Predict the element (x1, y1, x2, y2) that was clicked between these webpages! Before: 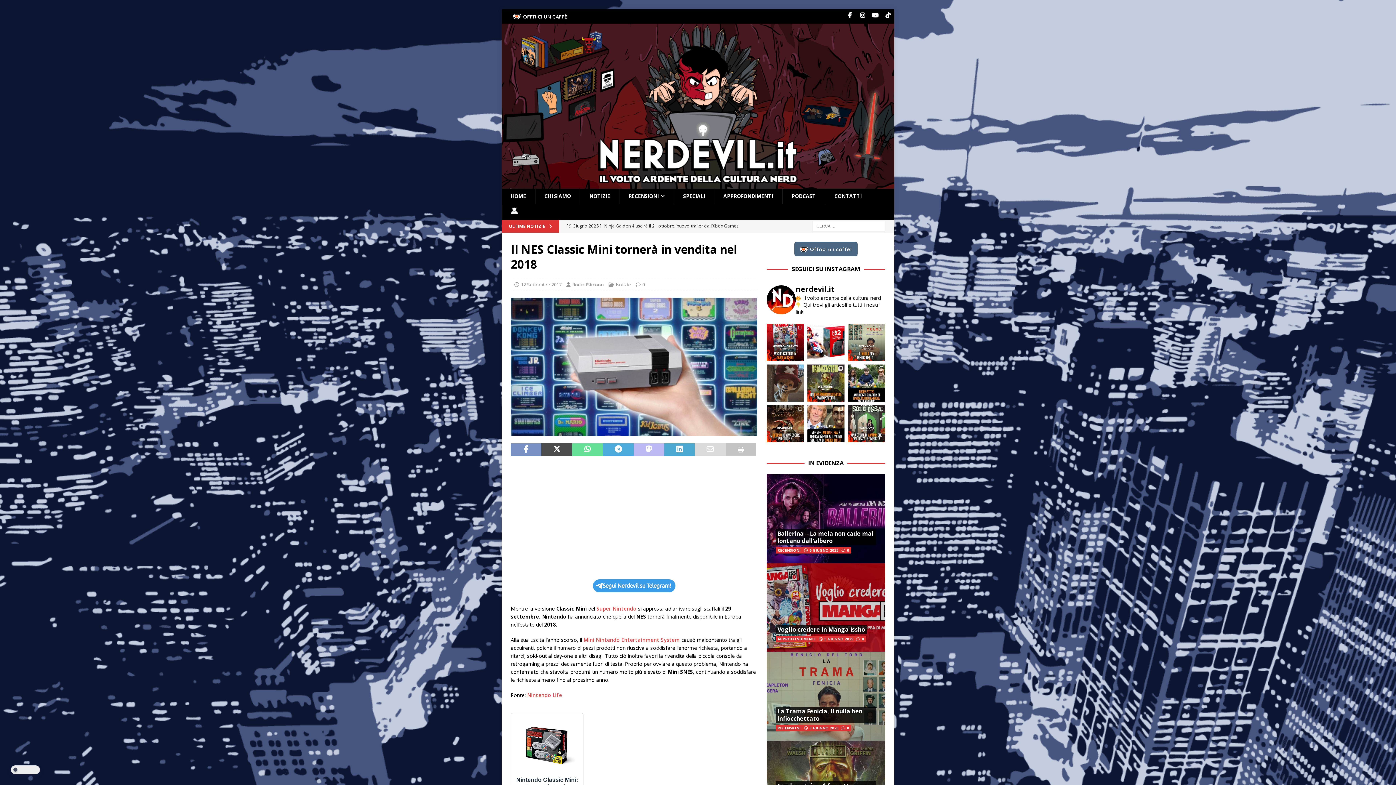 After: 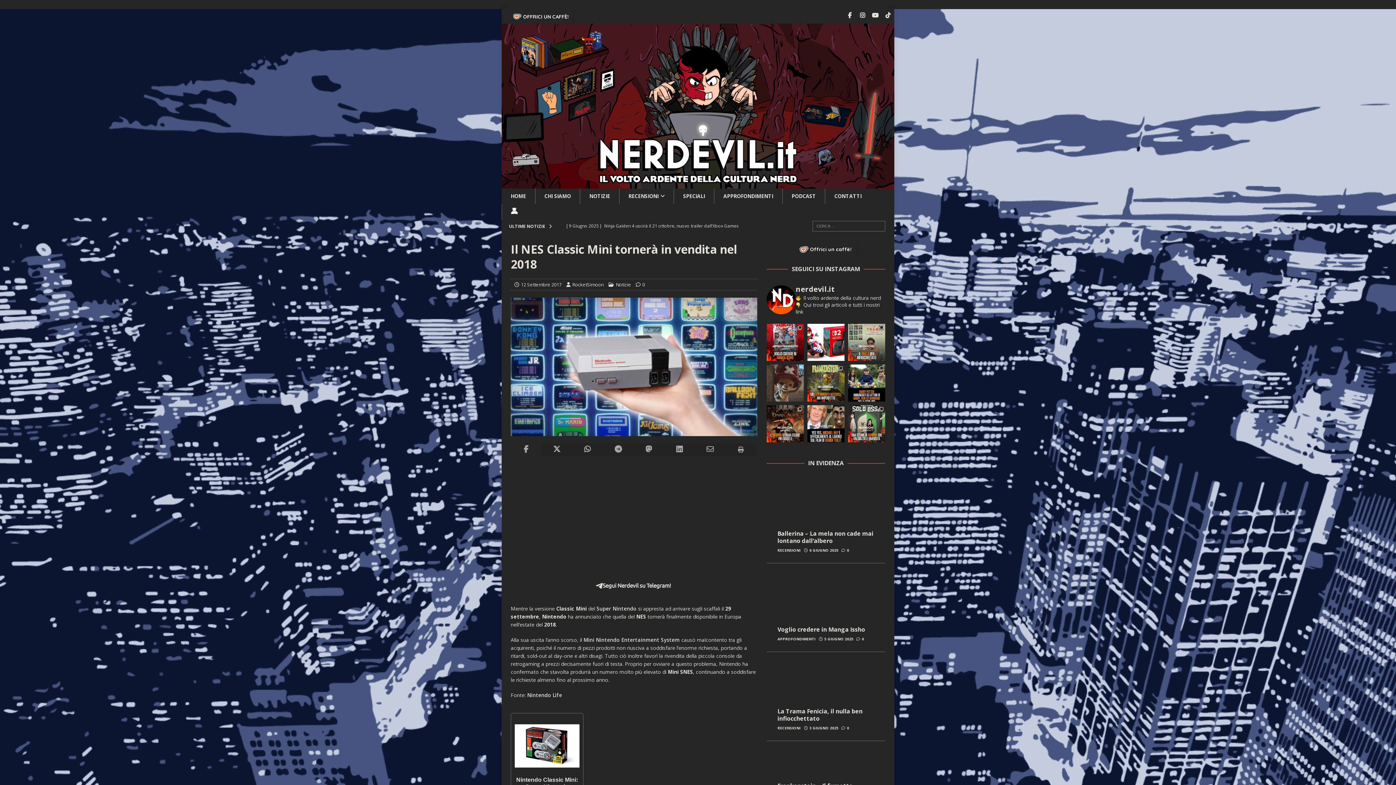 Action: label: Dark Mode Toggle bbox: (10, 765, 40, 774)